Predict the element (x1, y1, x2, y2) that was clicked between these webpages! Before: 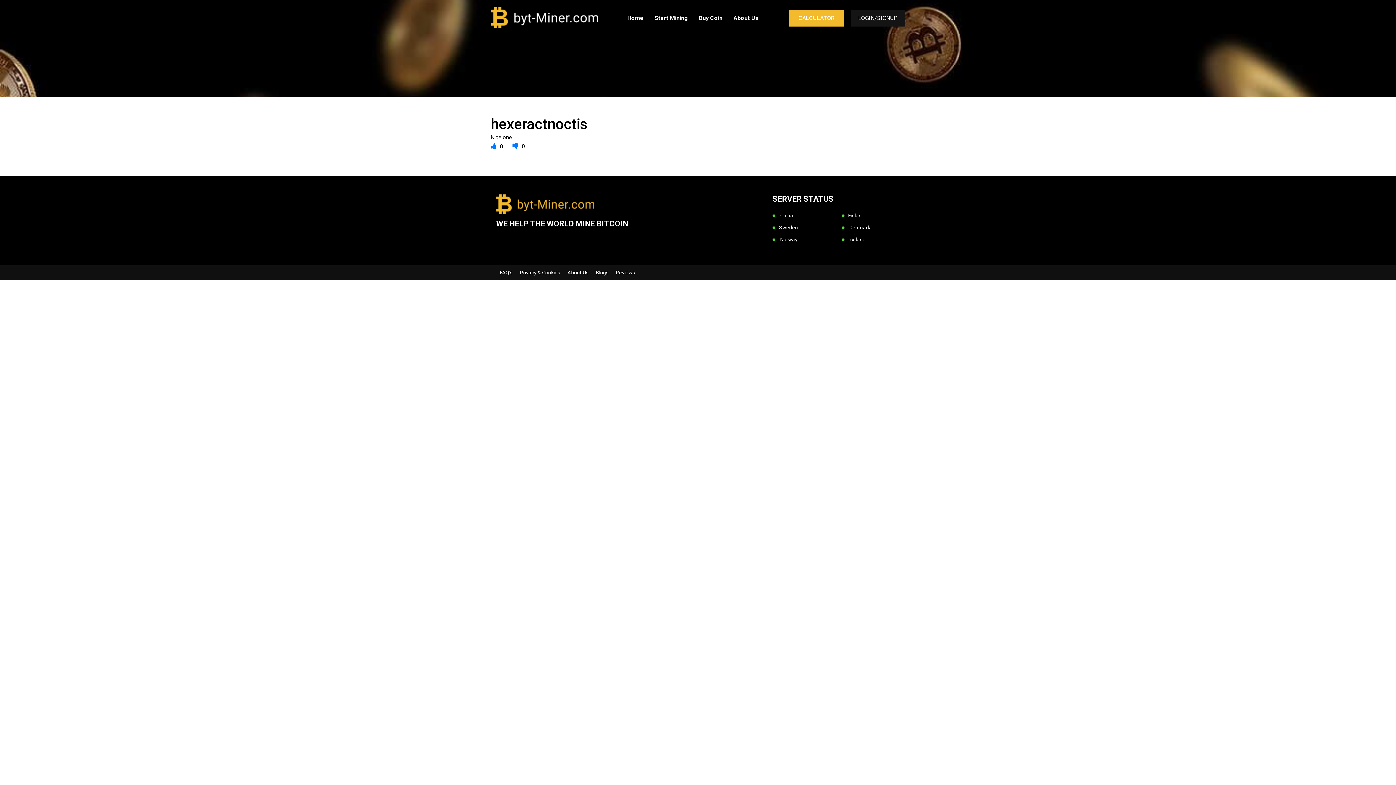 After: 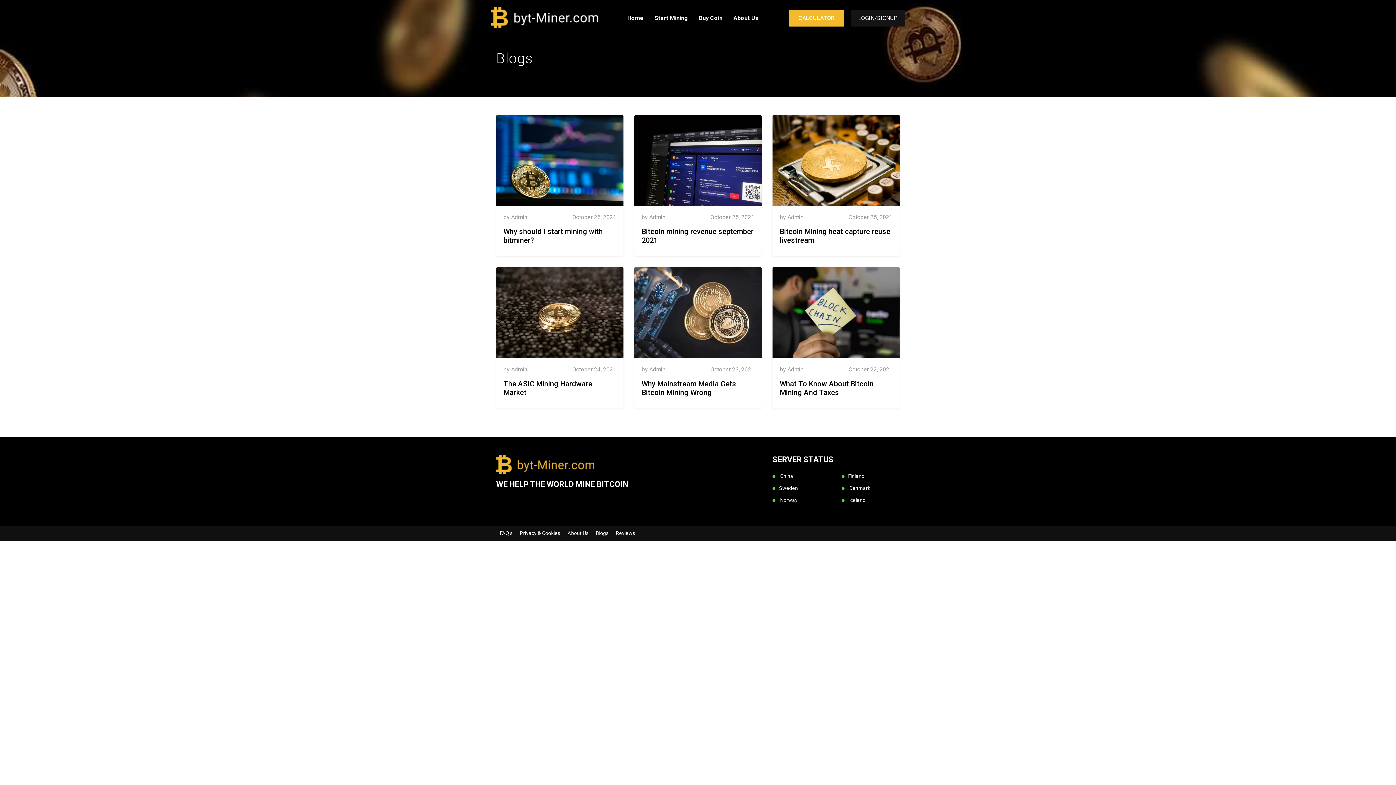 Action: label: Blogs bbox: (592, 267, 612, 278)